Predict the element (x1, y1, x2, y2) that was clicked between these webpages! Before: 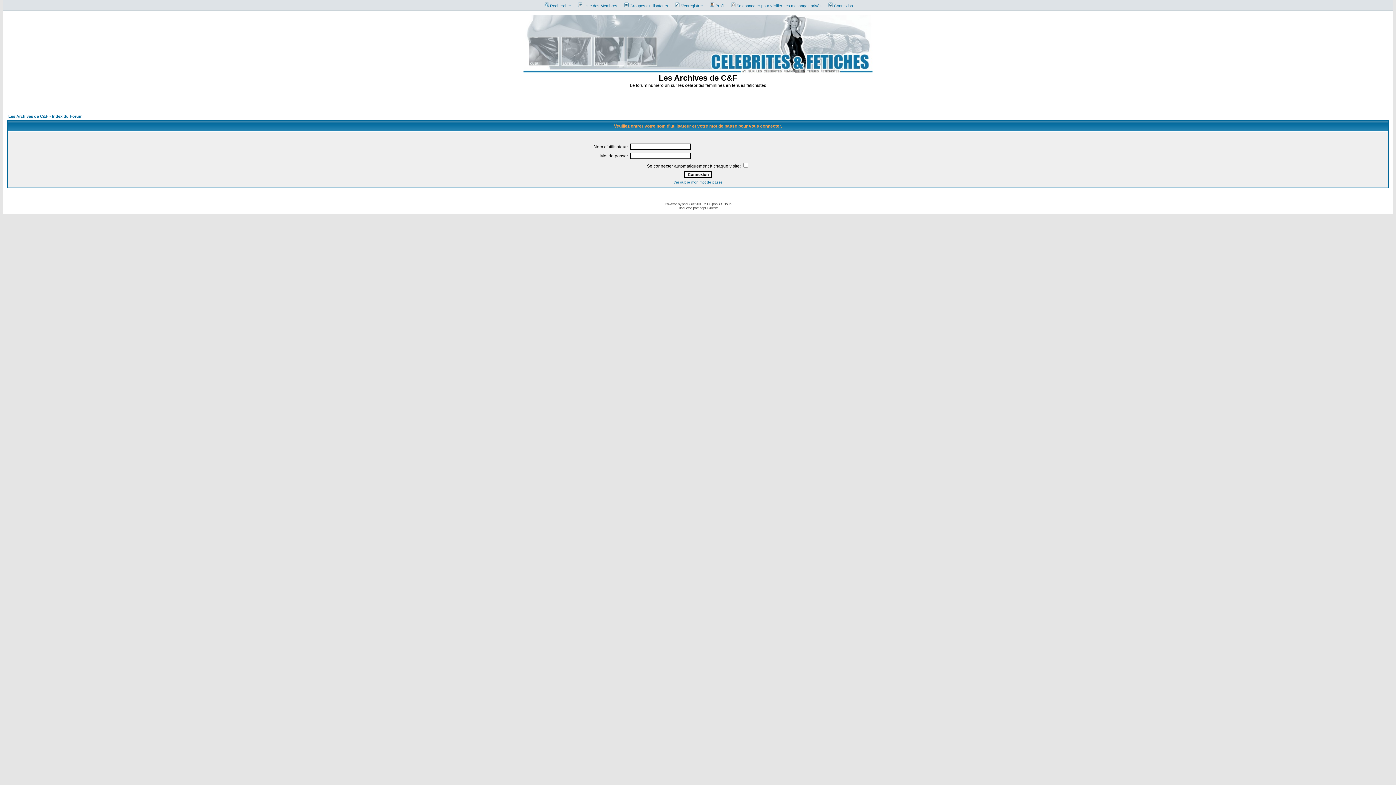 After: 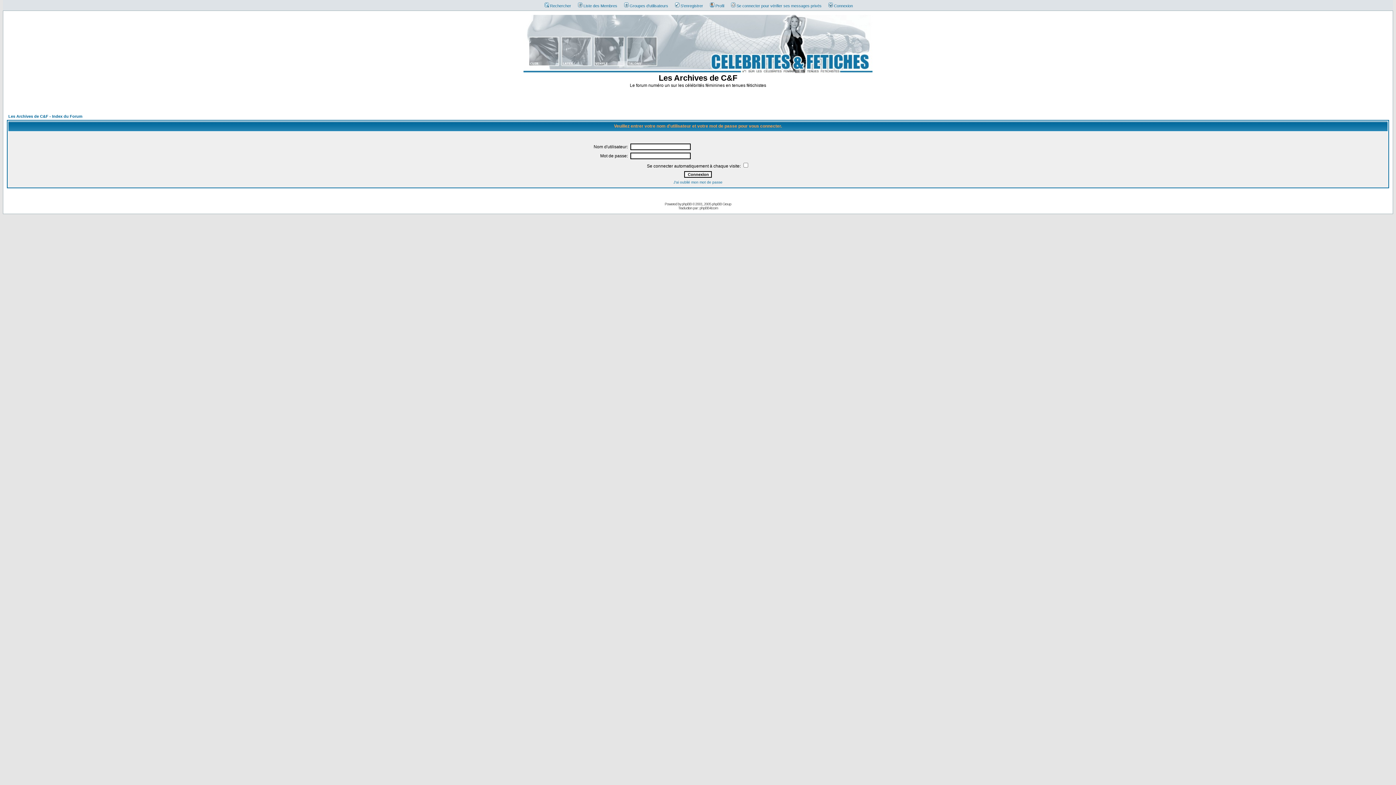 Action: label: Connexion bbox: (825, 3, 853, 8)